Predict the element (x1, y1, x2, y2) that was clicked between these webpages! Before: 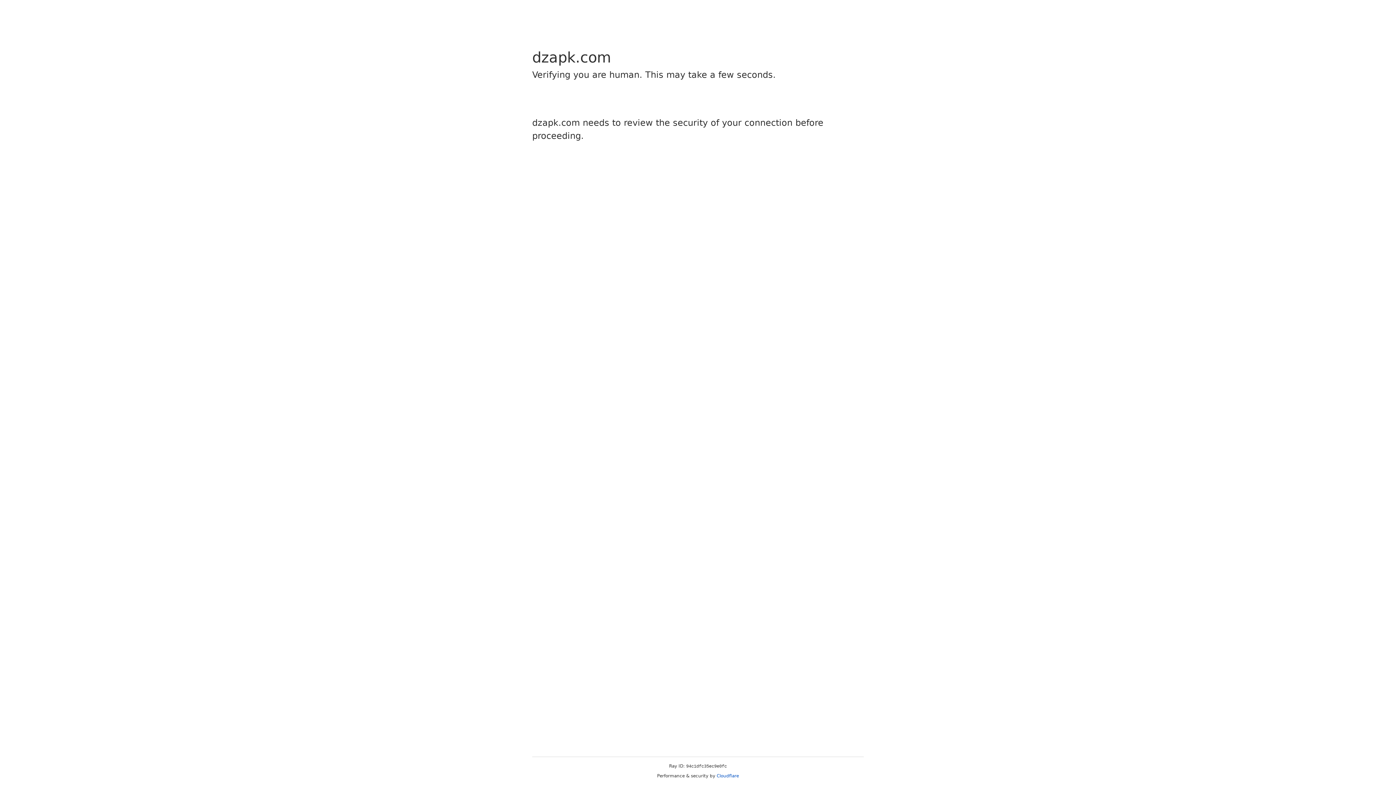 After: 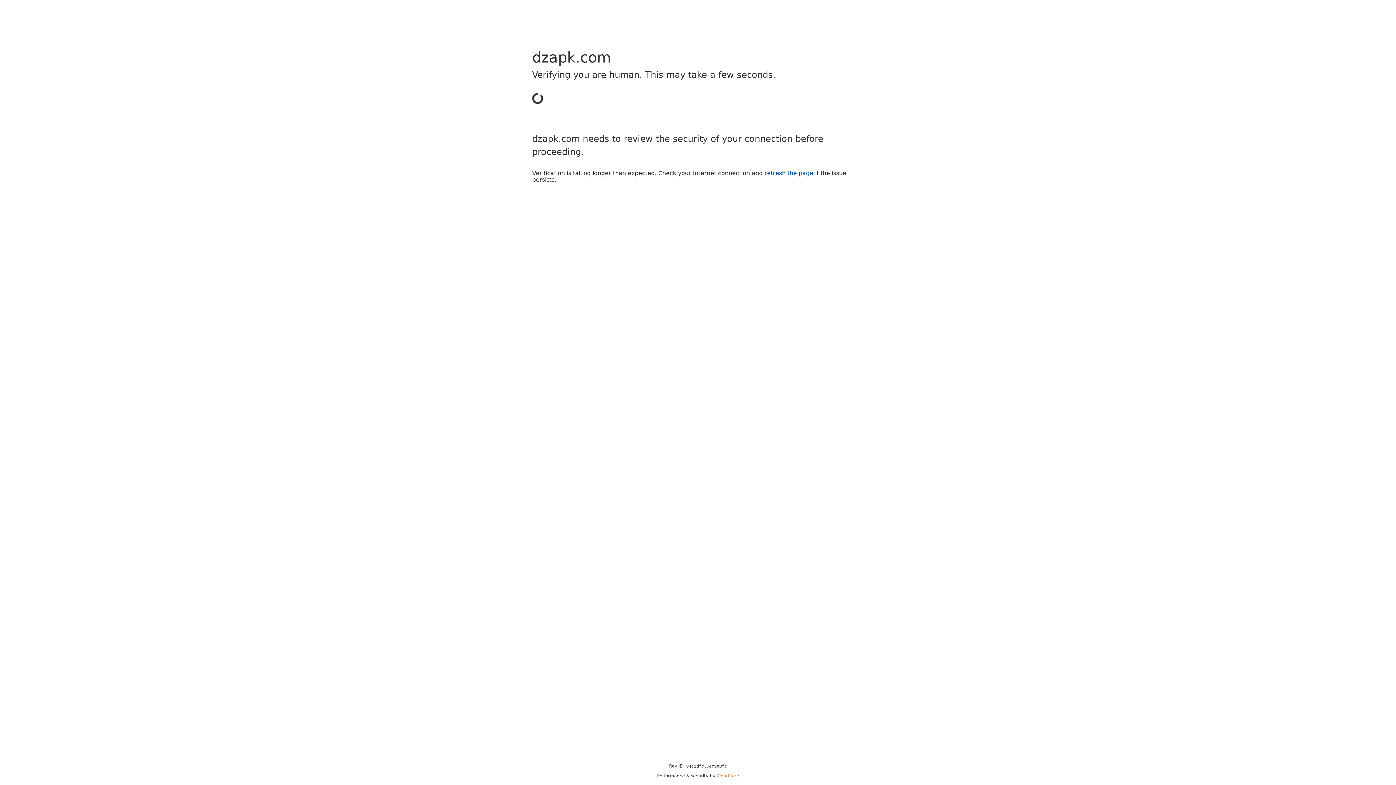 Action: bbox: (716, 773, 739, 778) label: Cloudflare